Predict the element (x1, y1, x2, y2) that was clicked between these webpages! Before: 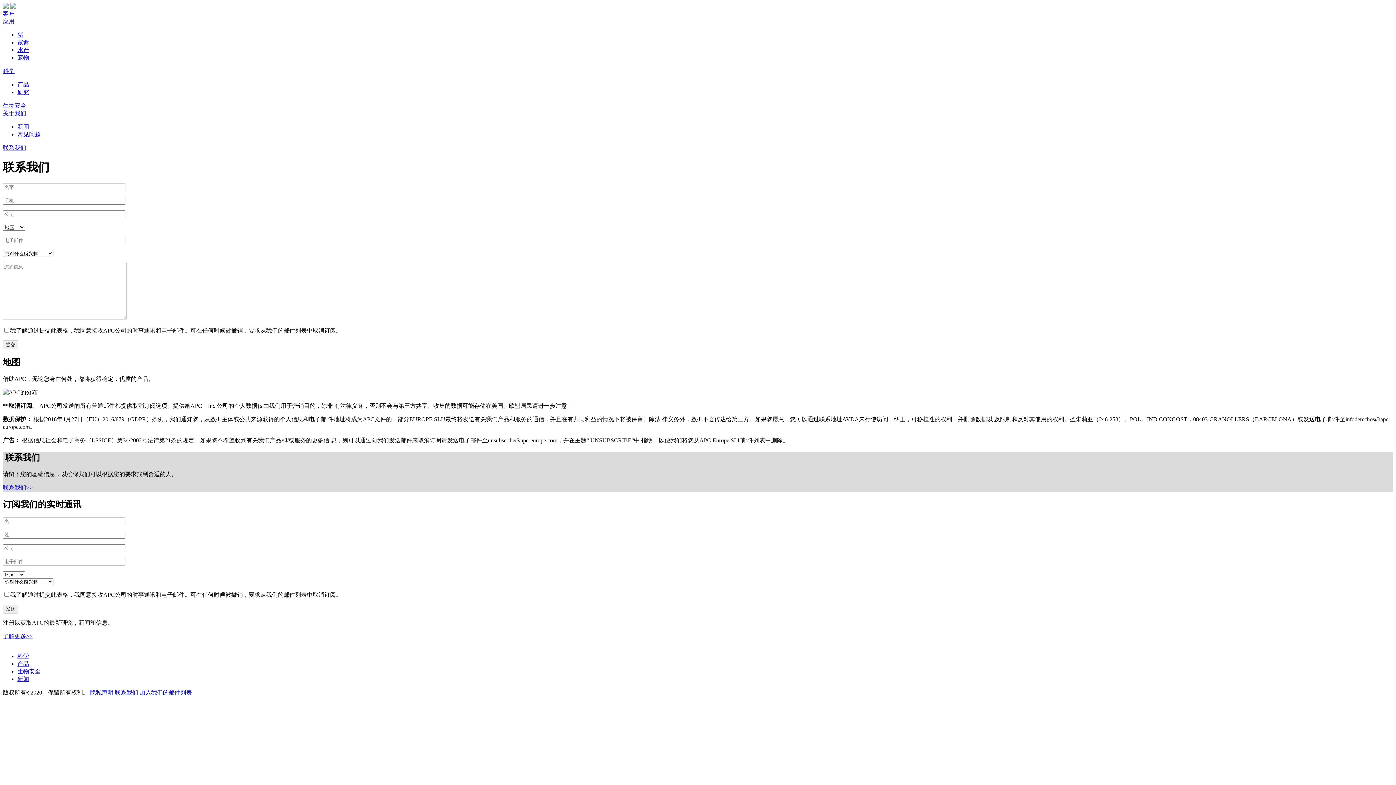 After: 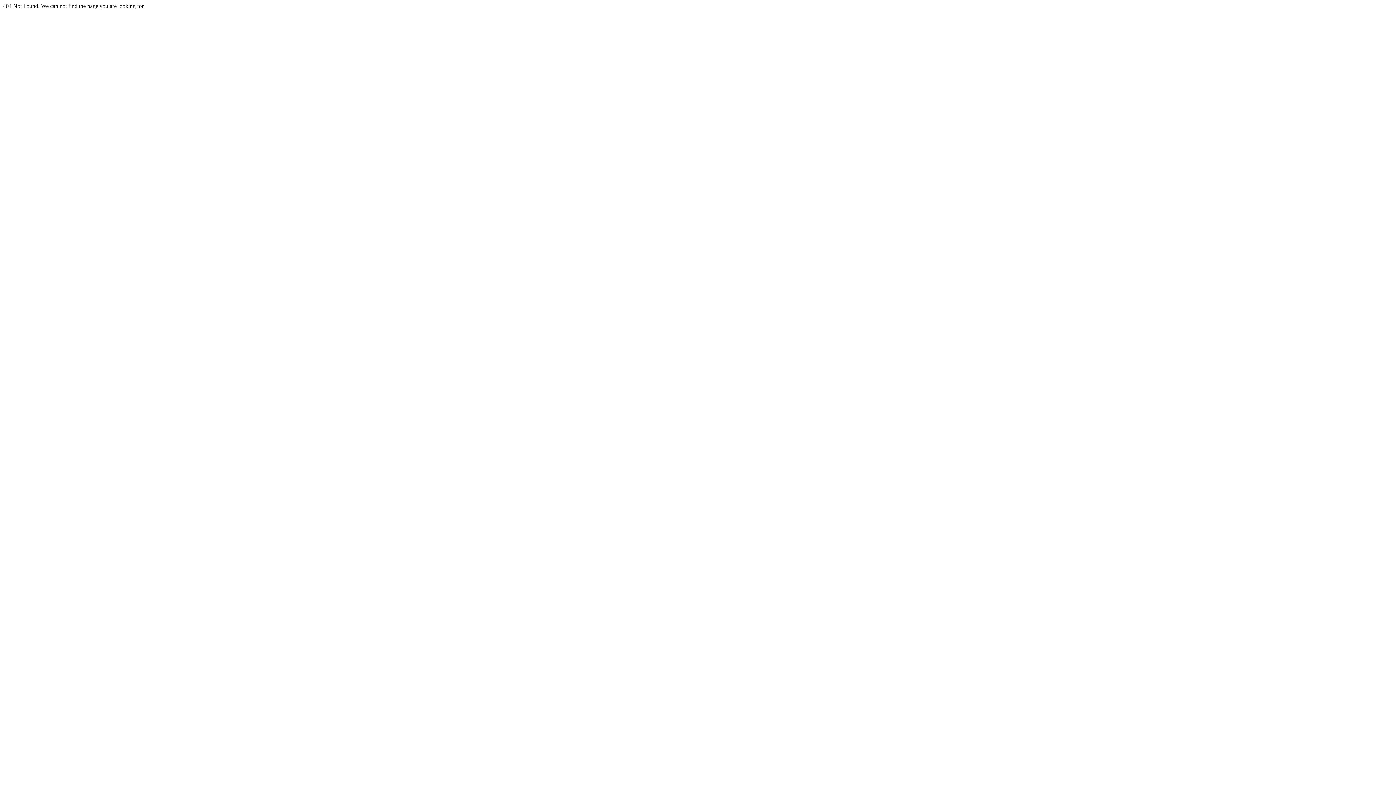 Action: label: 产品 bbox: (17, 661, 29, 667)